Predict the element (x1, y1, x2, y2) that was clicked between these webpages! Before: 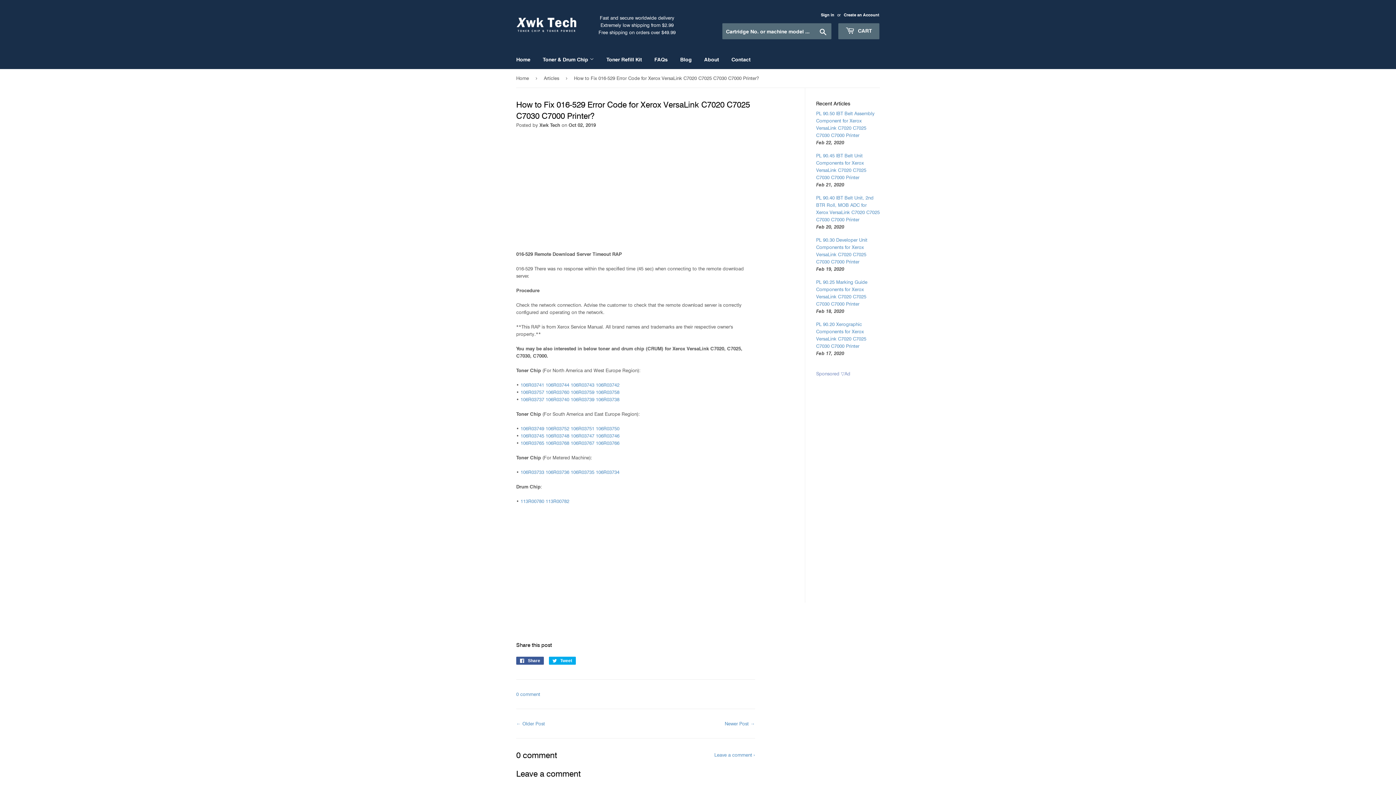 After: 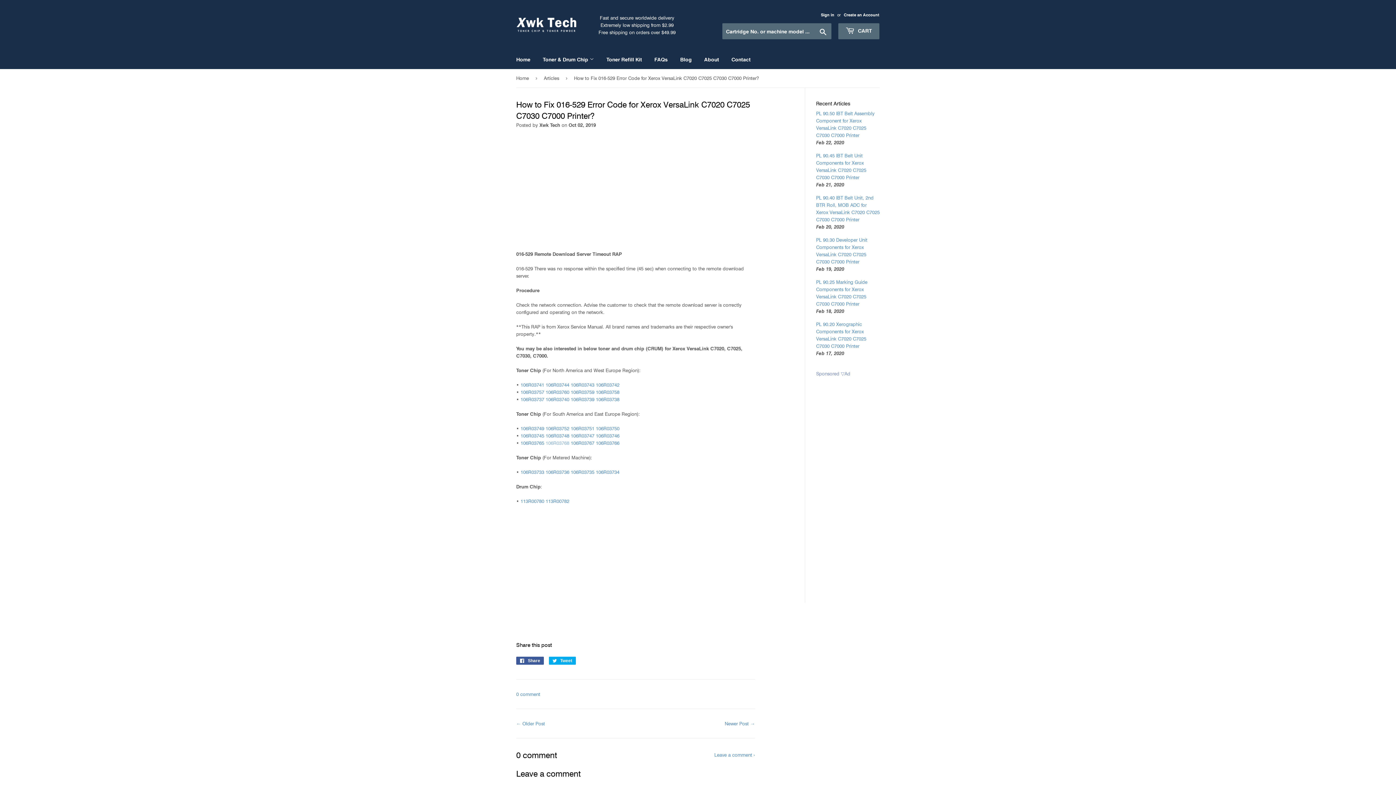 Action: label: 106R03768 bbox: (545, 440, 569, 446)